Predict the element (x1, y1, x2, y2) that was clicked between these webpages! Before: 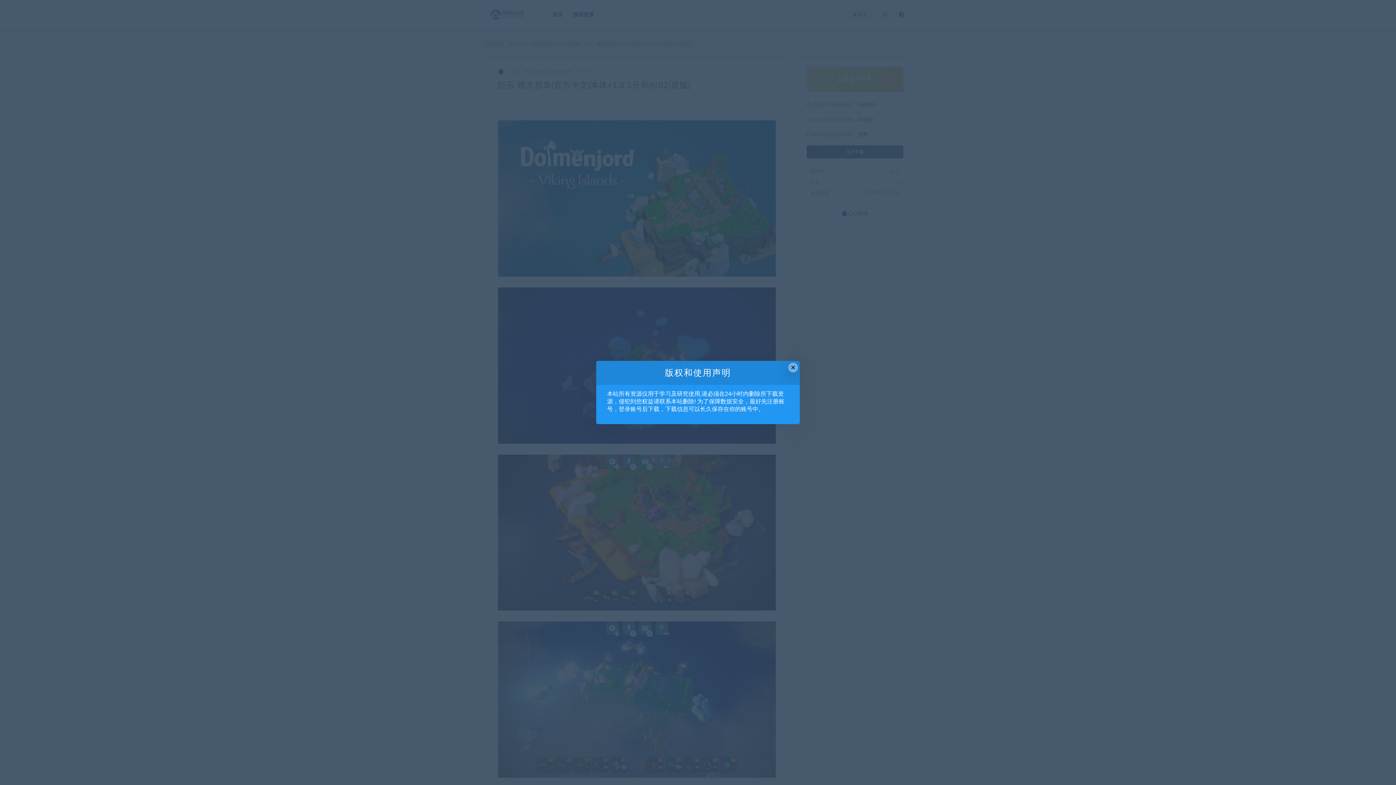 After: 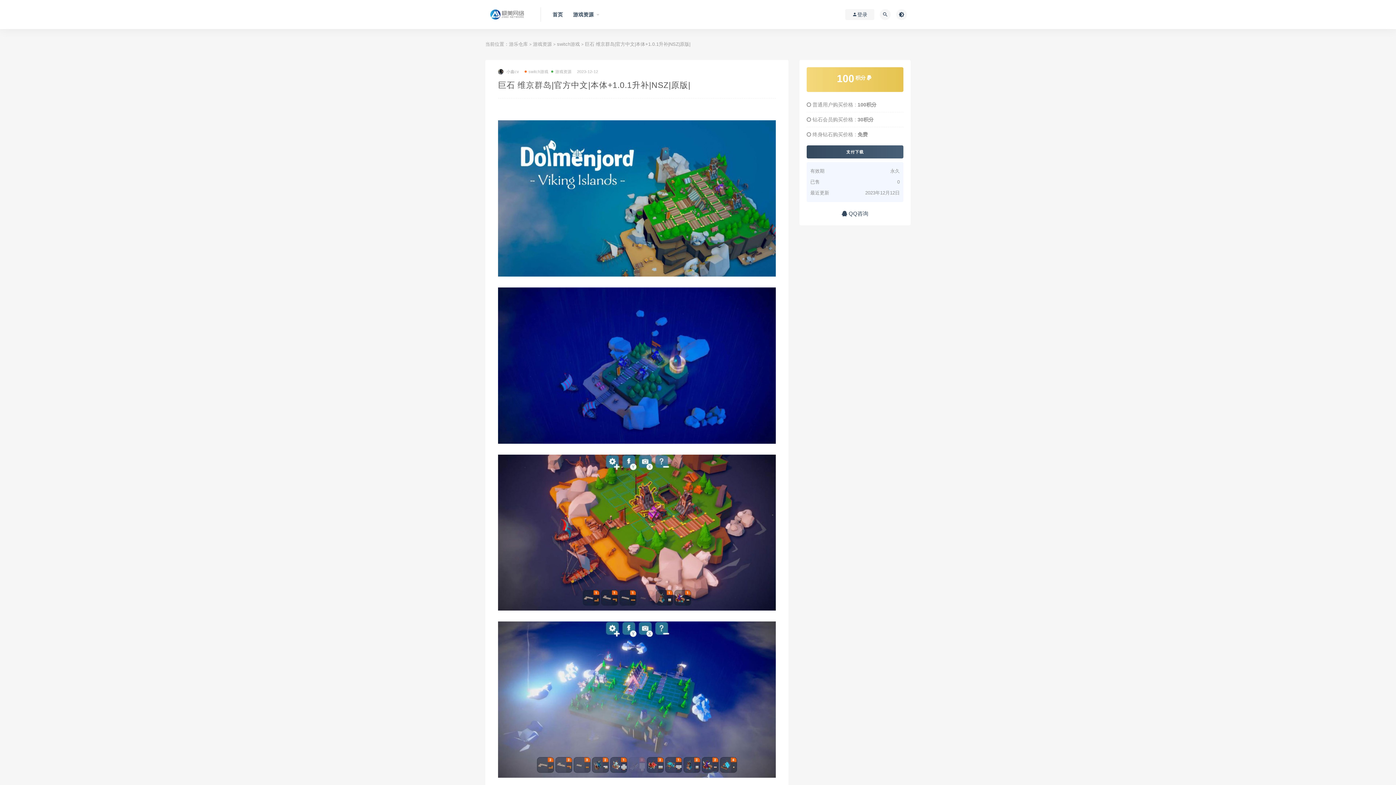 Action: bbox: (788, 362, 798, 372) label: Close this dialog